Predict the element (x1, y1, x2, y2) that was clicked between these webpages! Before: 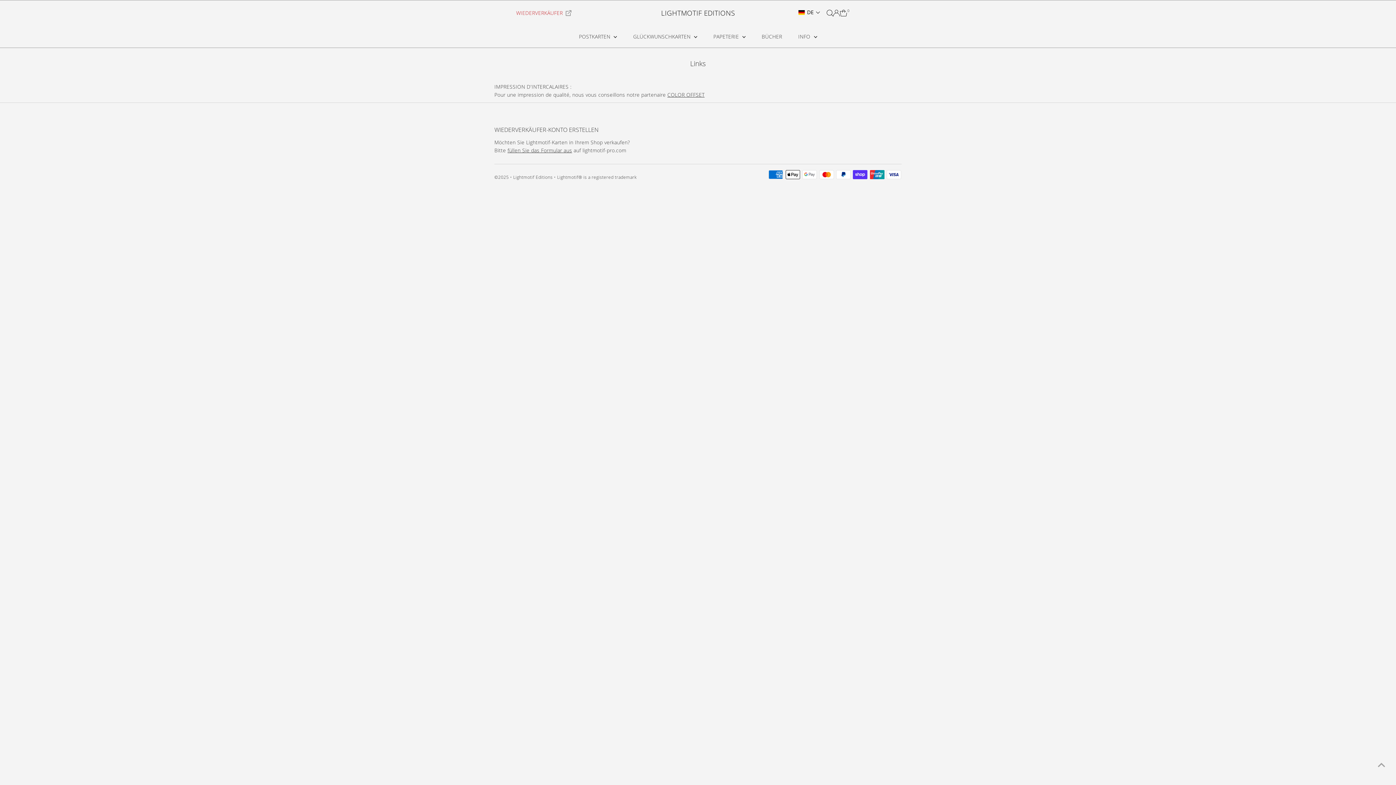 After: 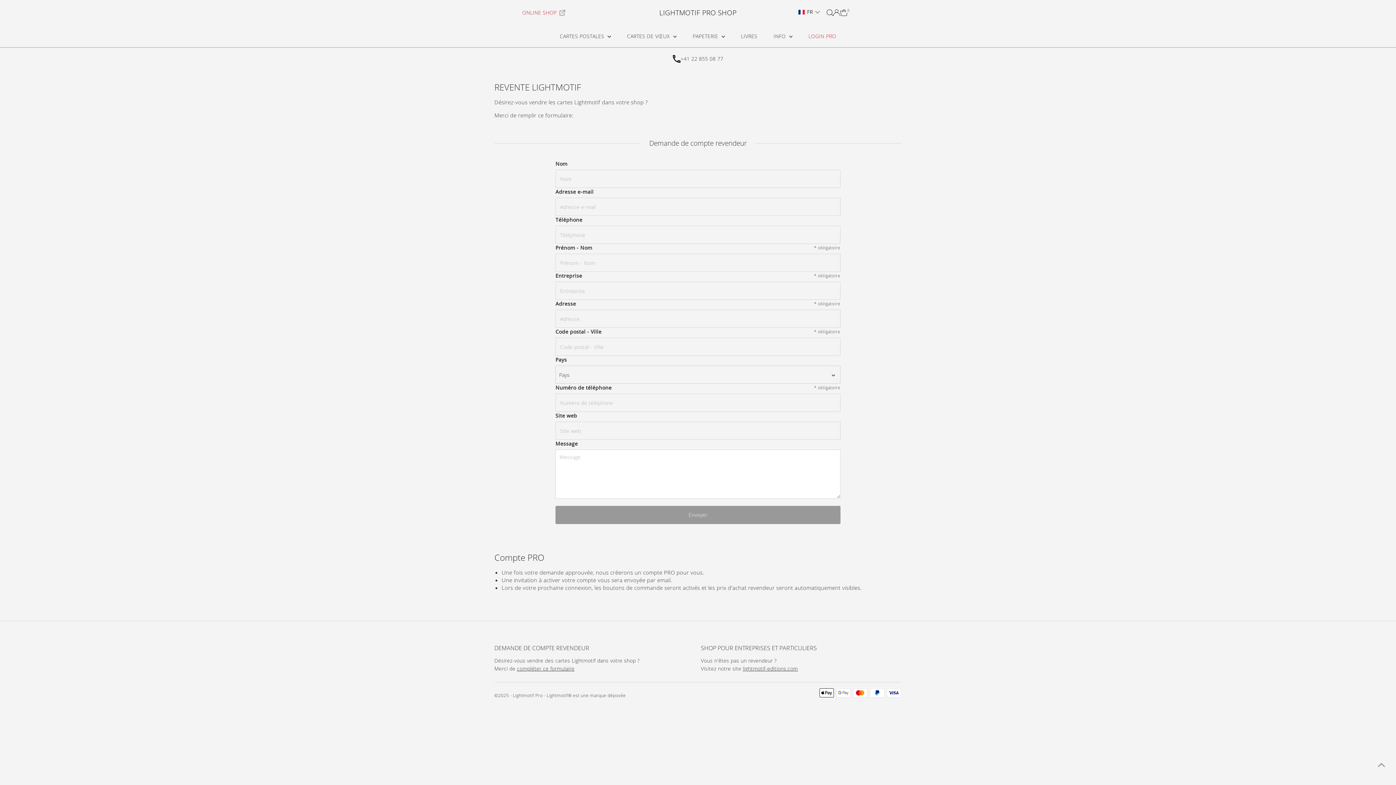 Action: bbox: (507, 146, 572, 153) label: füllen Sie das Formular aus